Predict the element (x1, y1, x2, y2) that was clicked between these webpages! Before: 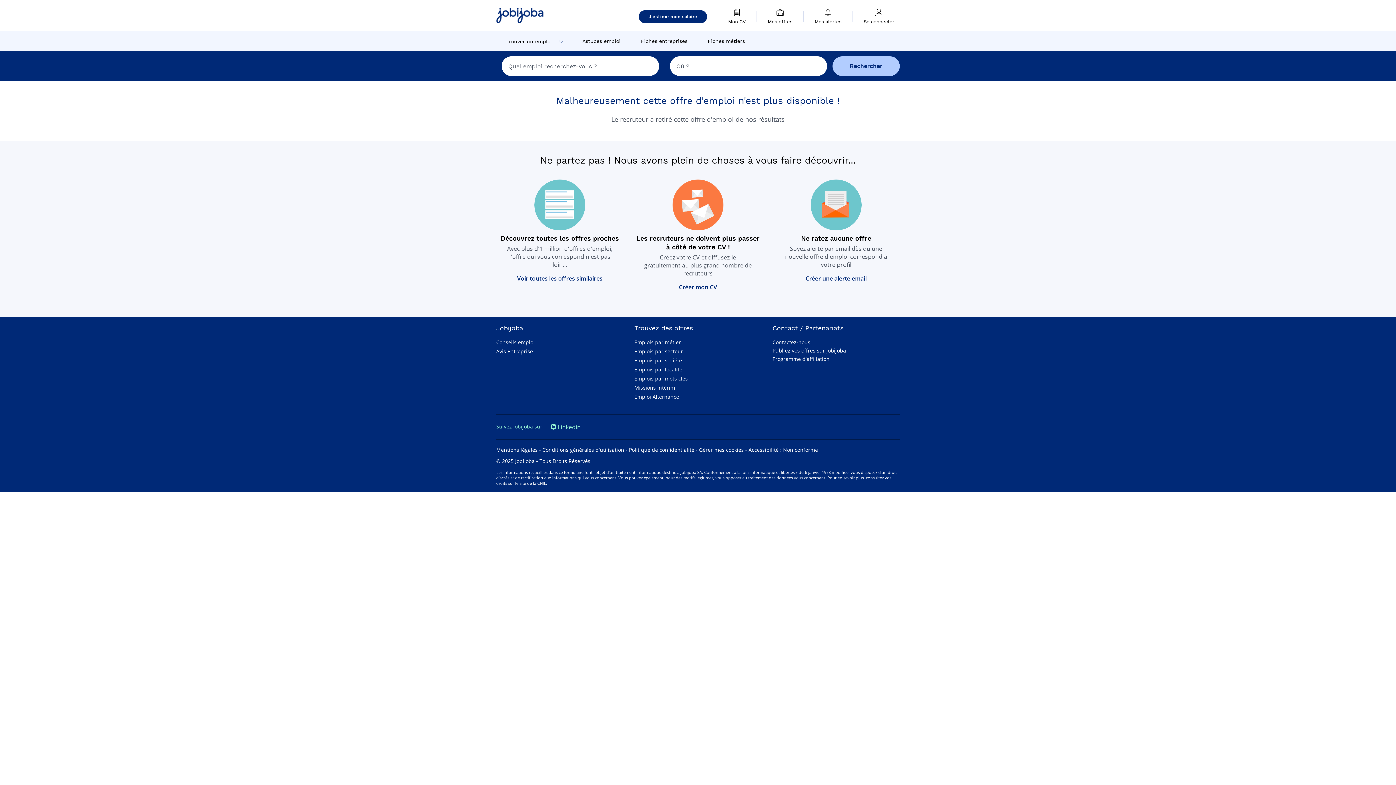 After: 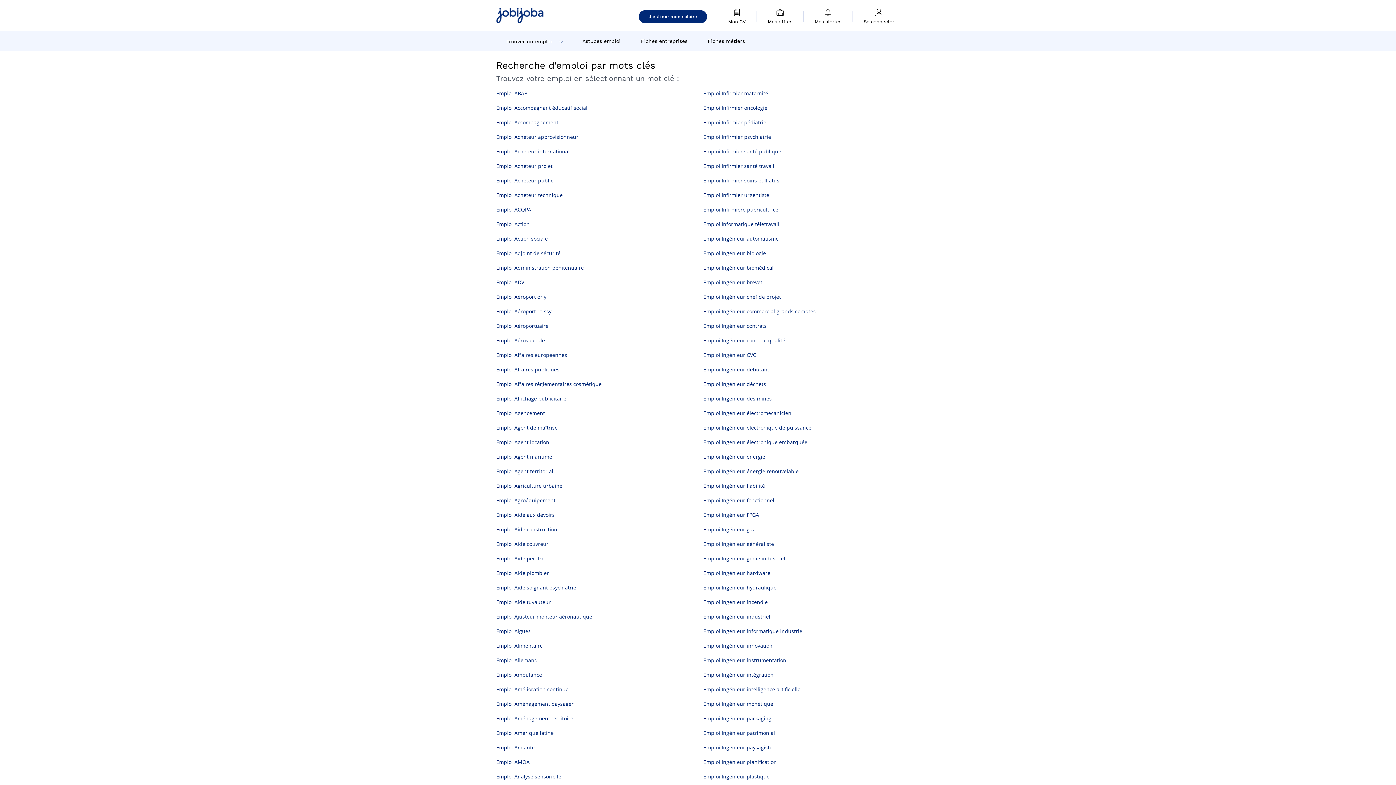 Action: bbox: (634, 375, 687, 382) label: Emplois par mots clés